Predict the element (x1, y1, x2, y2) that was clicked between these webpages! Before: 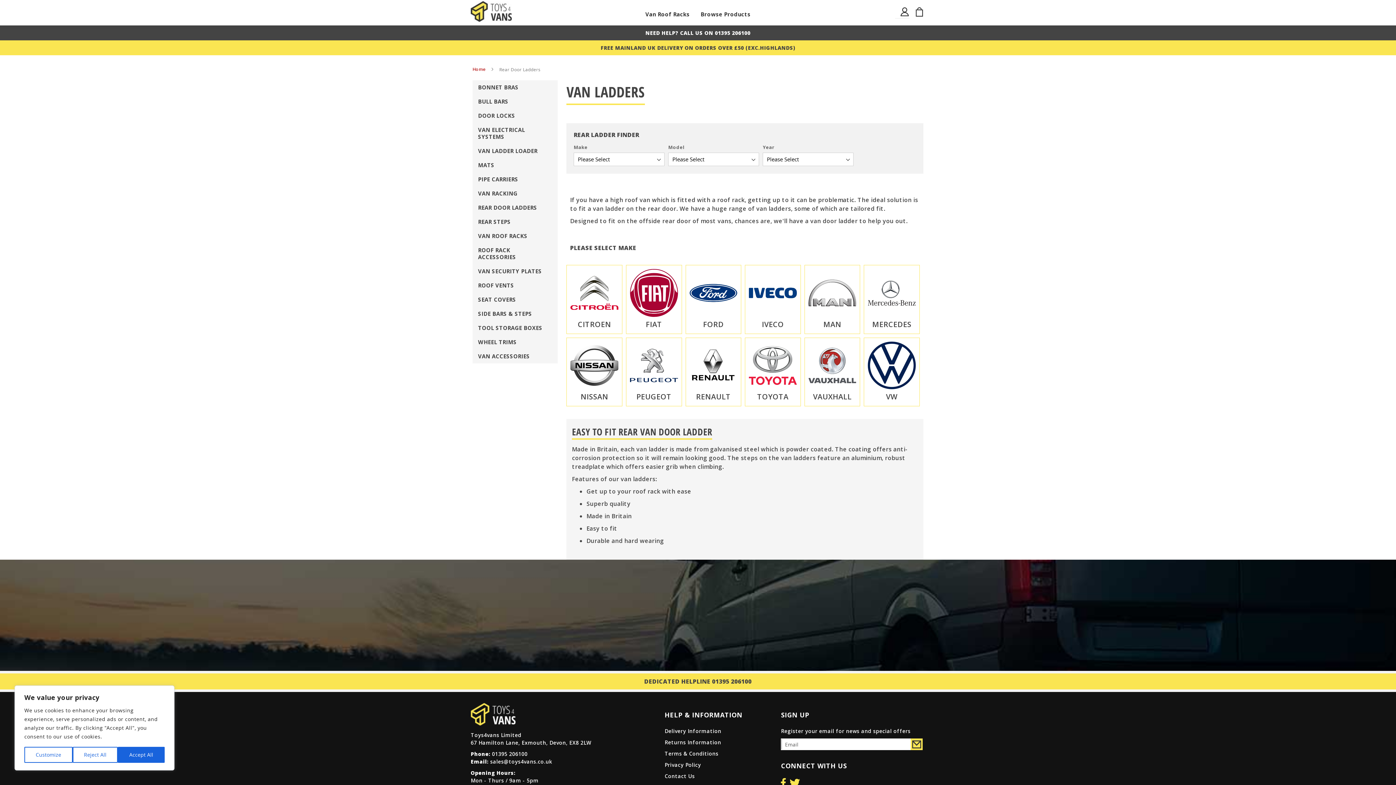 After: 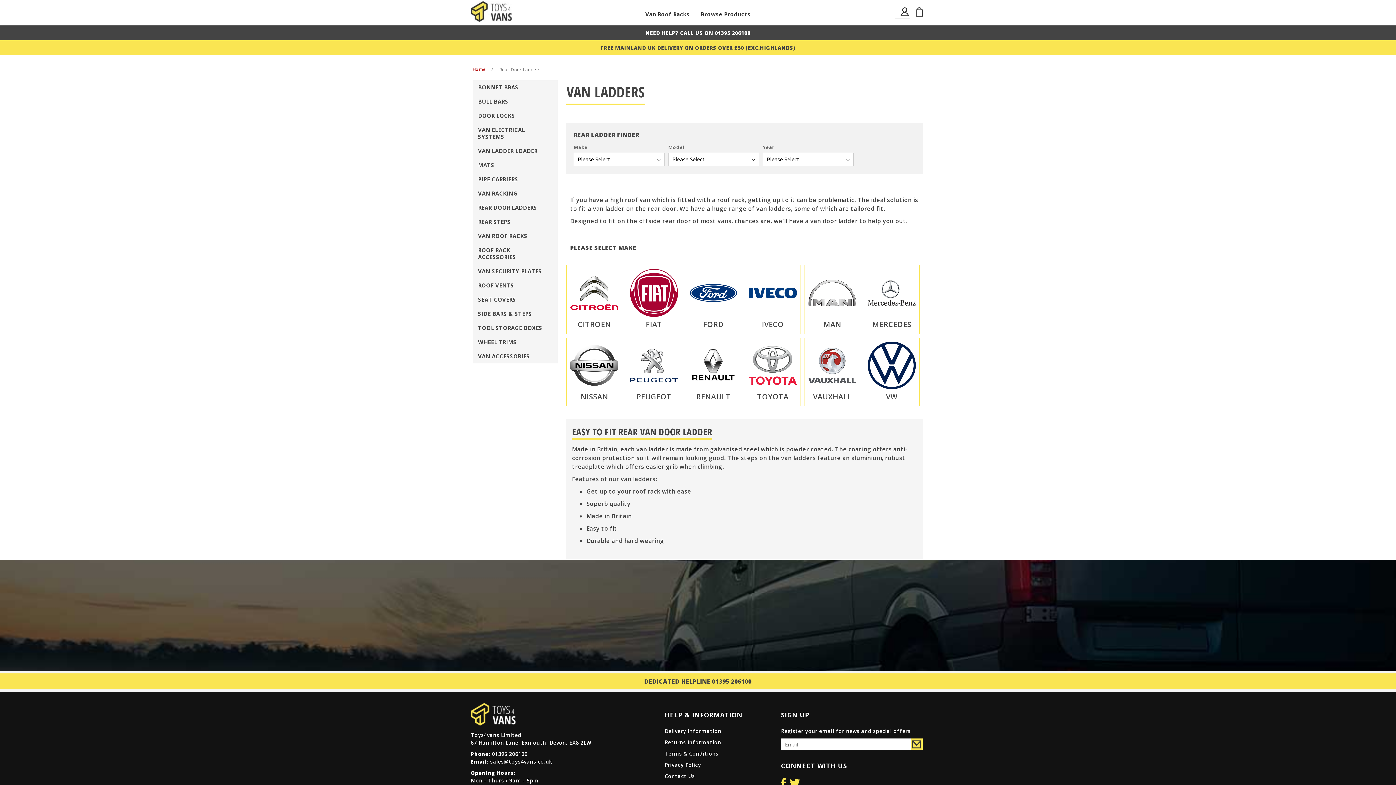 Action: label: Reject All bbox: (72, 747, 117, 763)